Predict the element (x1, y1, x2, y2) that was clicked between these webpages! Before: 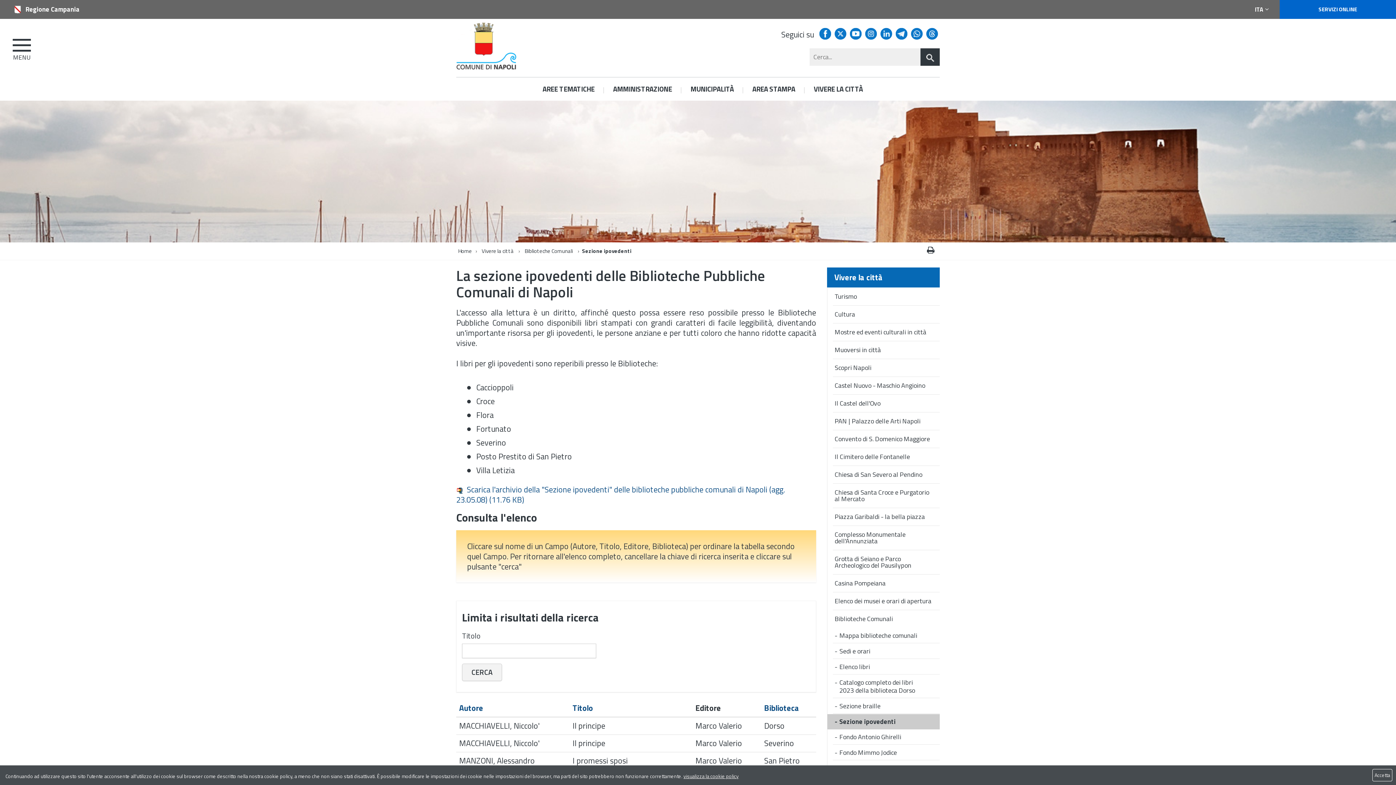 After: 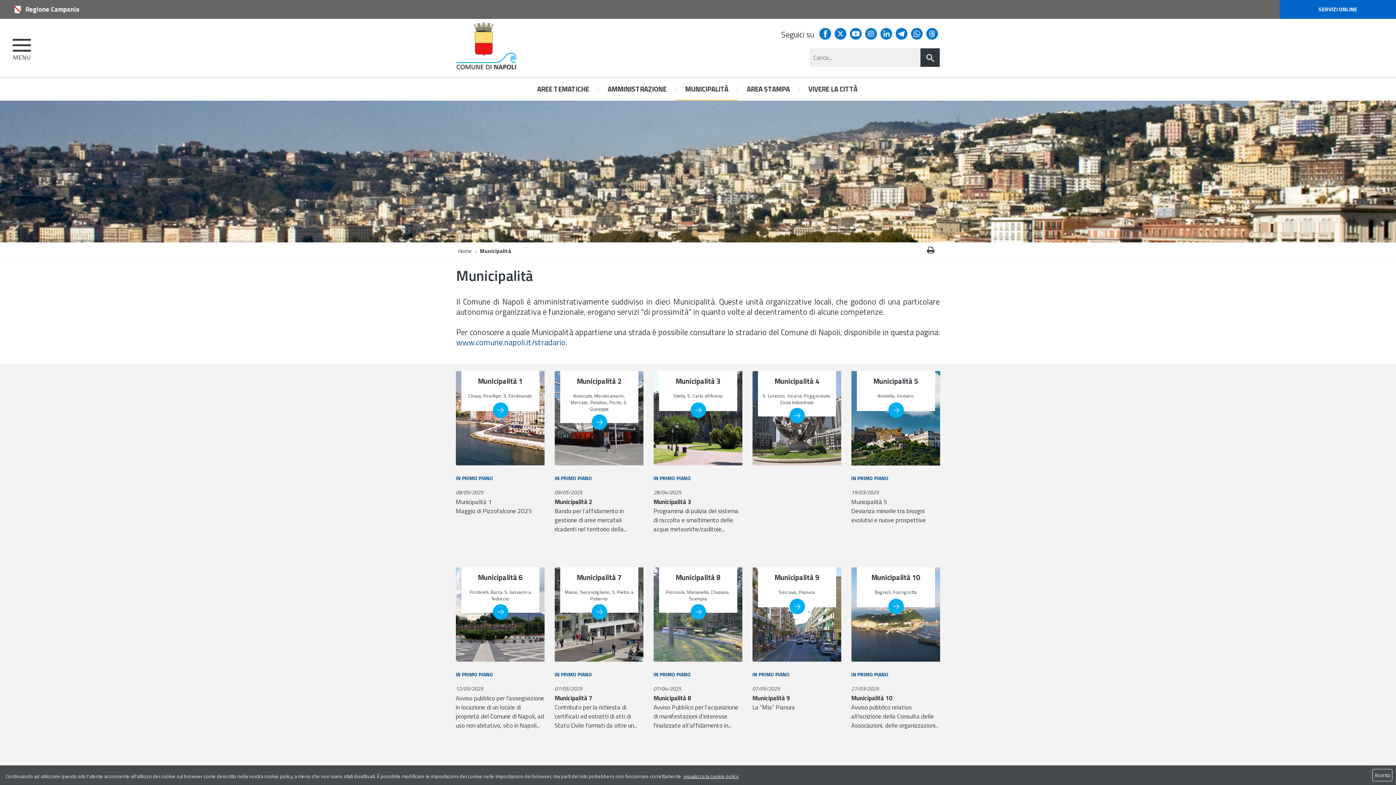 Action: label: MUNICIPALITÀ bbox: (681, 77, 743, 100)